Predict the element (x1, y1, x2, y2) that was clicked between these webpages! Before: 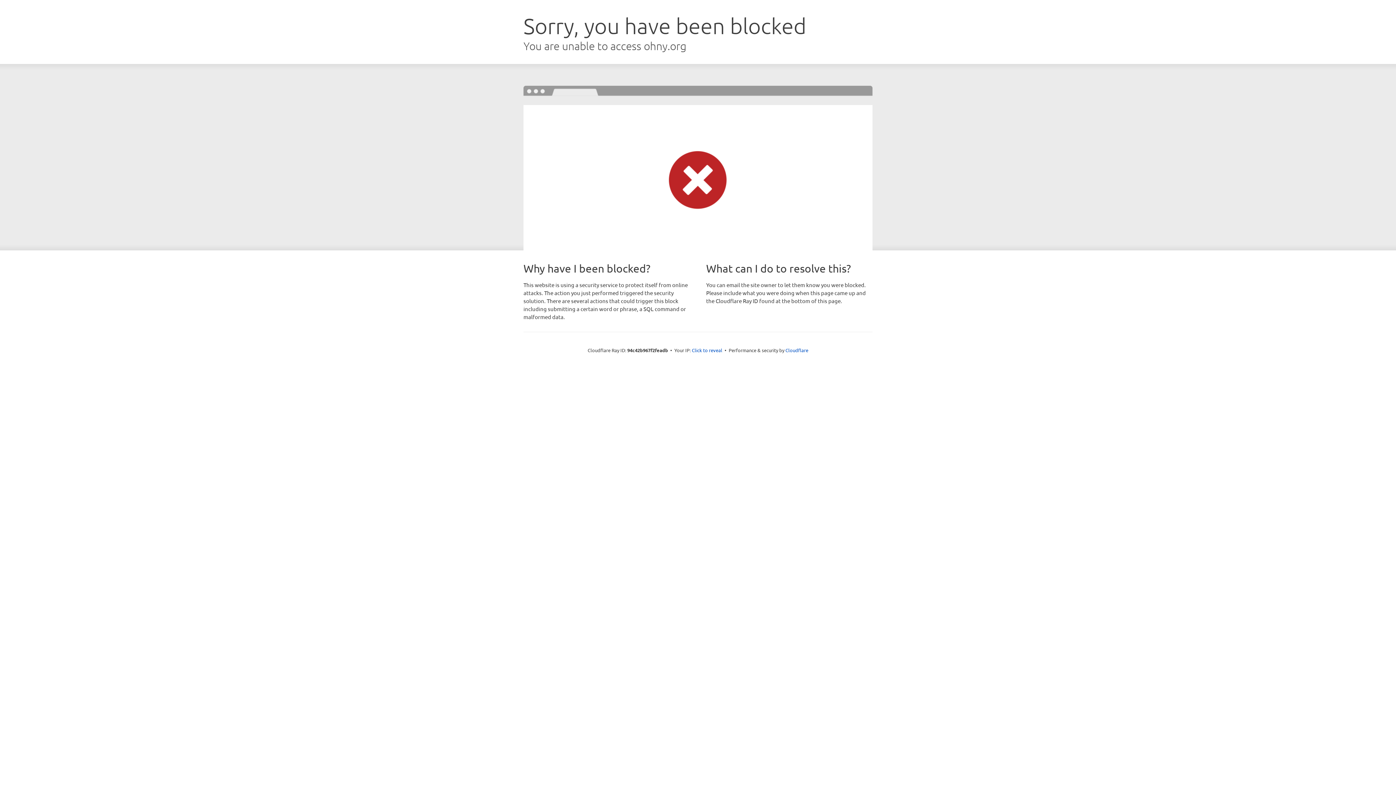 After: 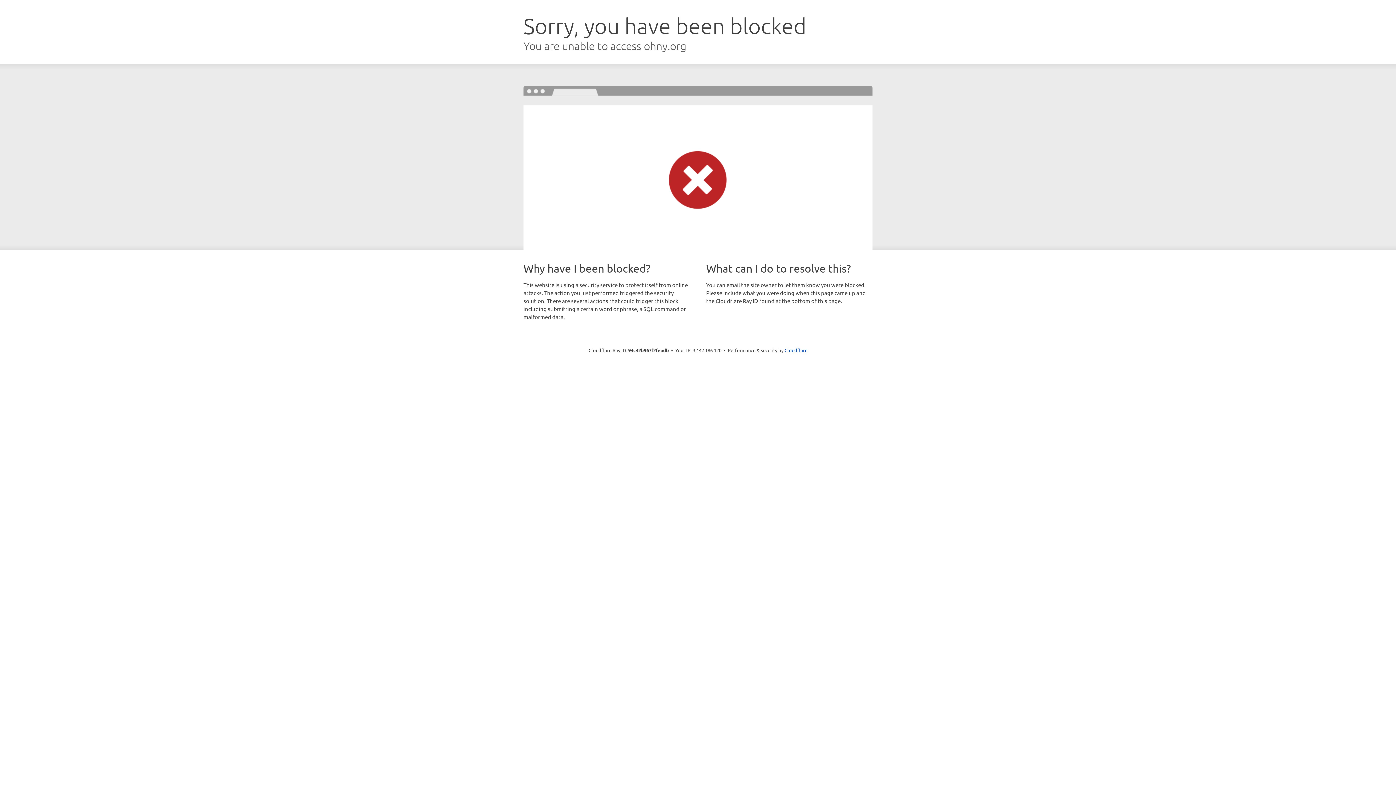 Action: bbox: (692, 346, 722, 353) label: Click to reveal